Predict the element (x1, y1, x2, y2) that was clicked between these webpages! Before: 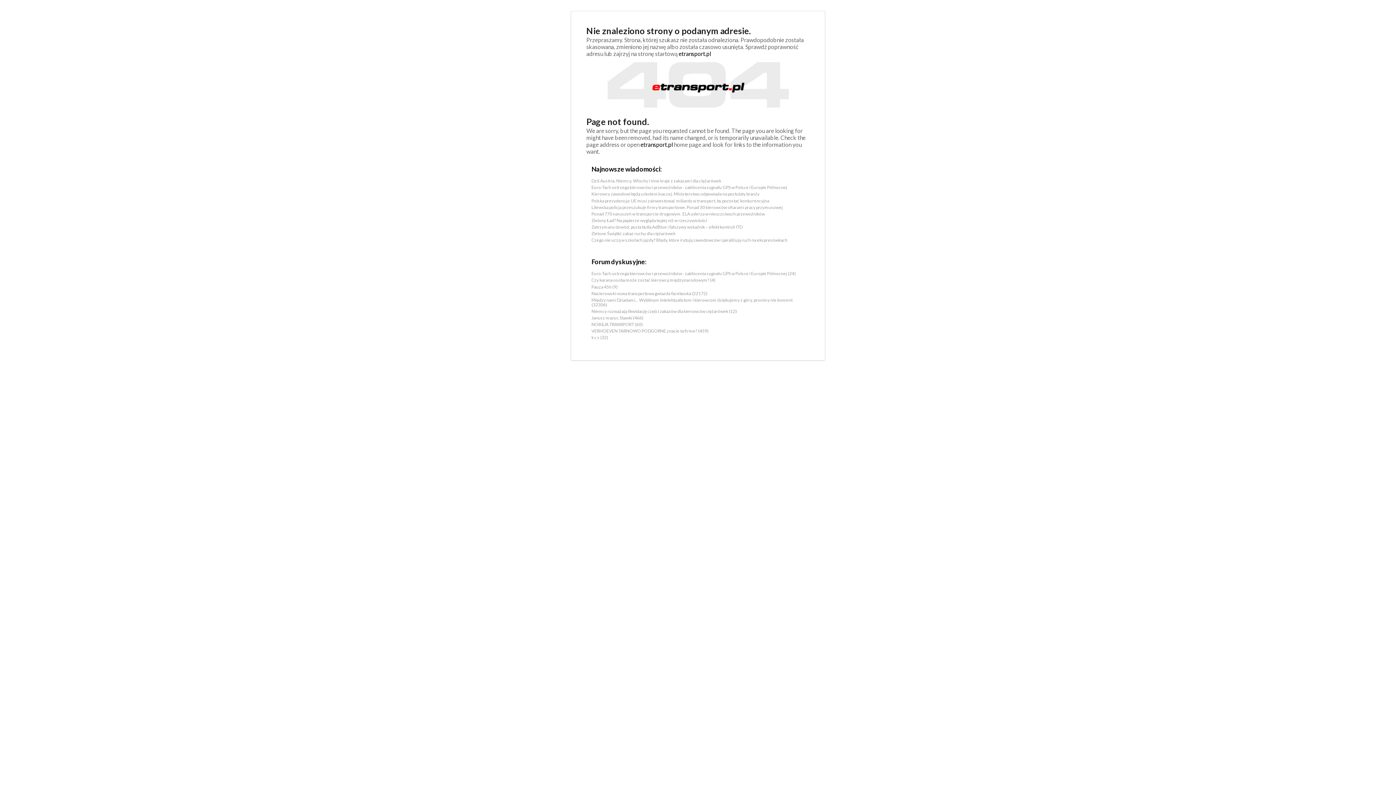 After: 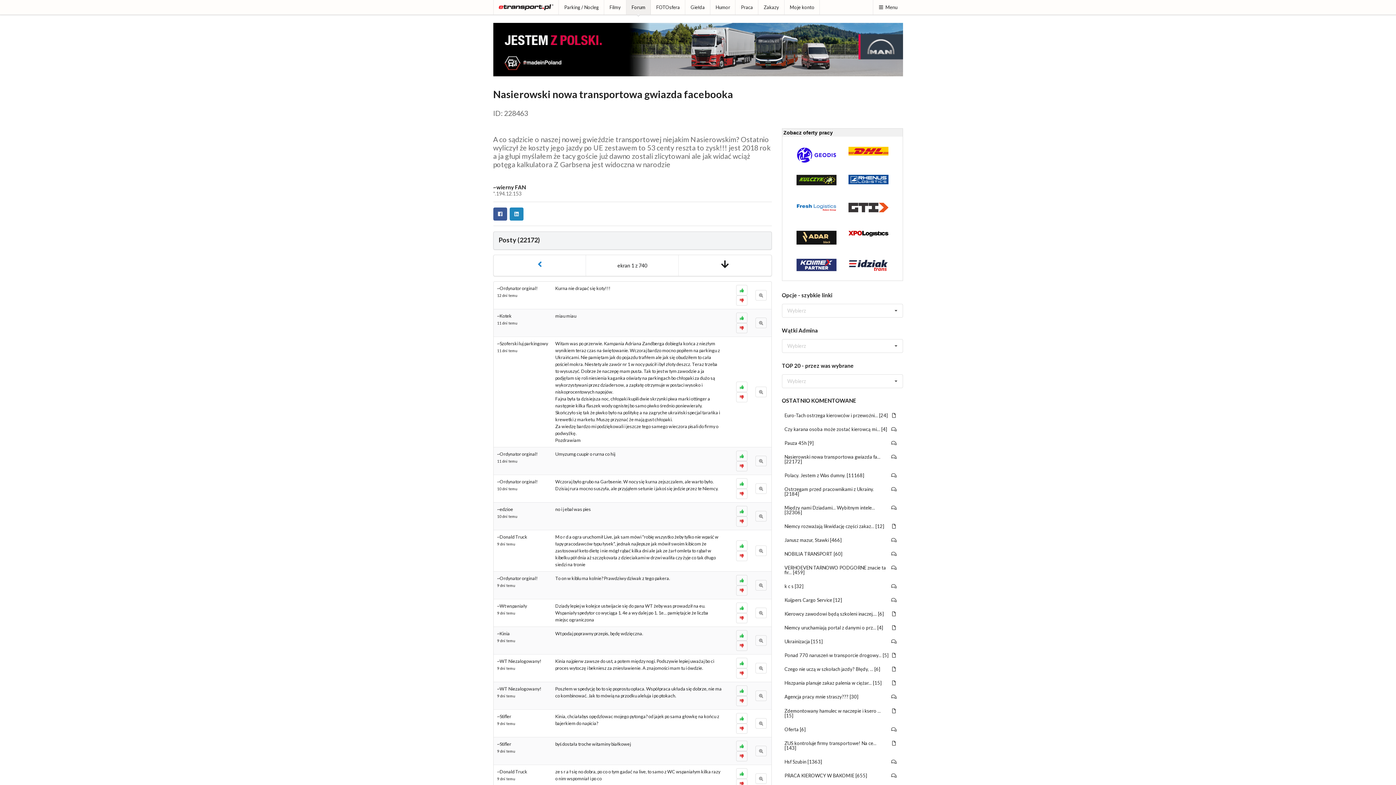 Action: label: Nasierowski nowa transportowa gwiazda facebooka (22172) bbox: (591, 290, 804, 296)